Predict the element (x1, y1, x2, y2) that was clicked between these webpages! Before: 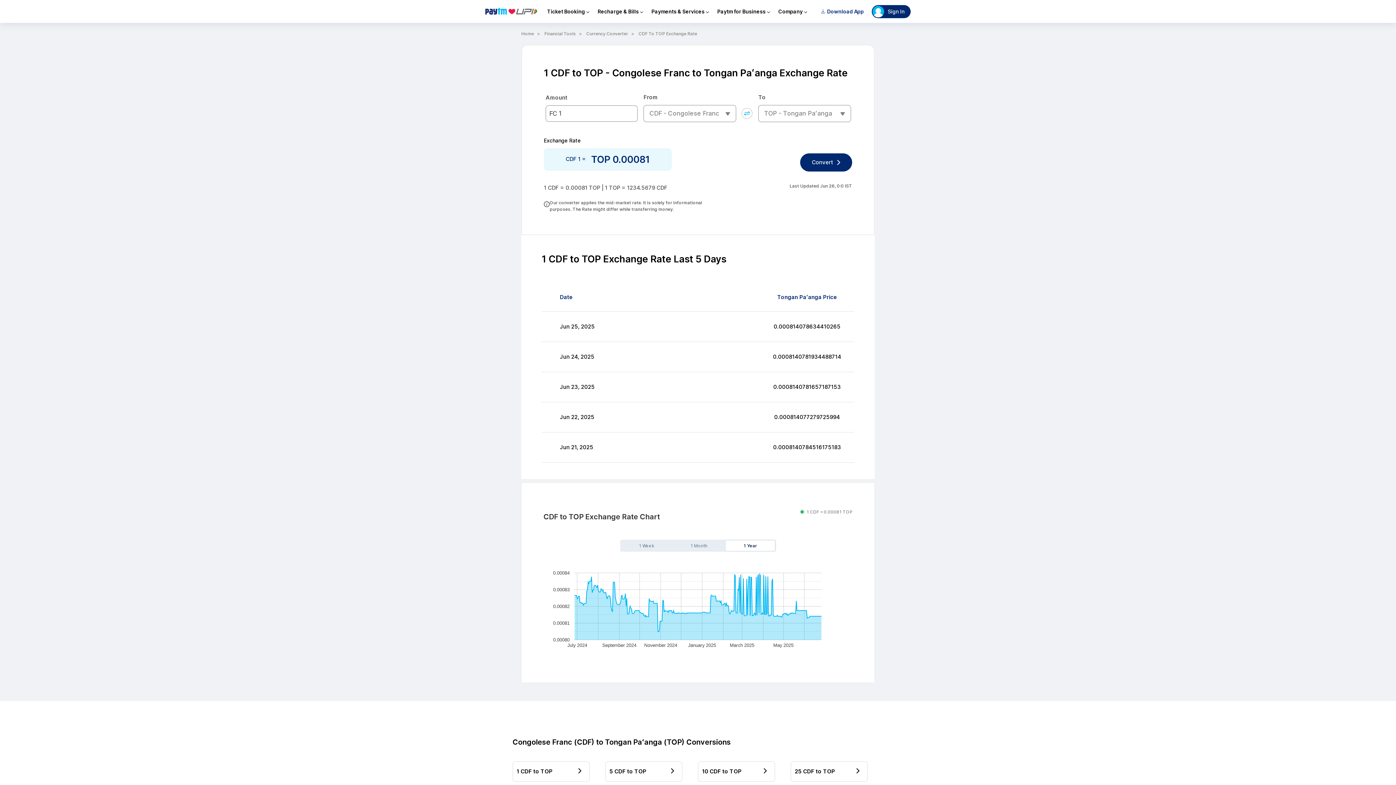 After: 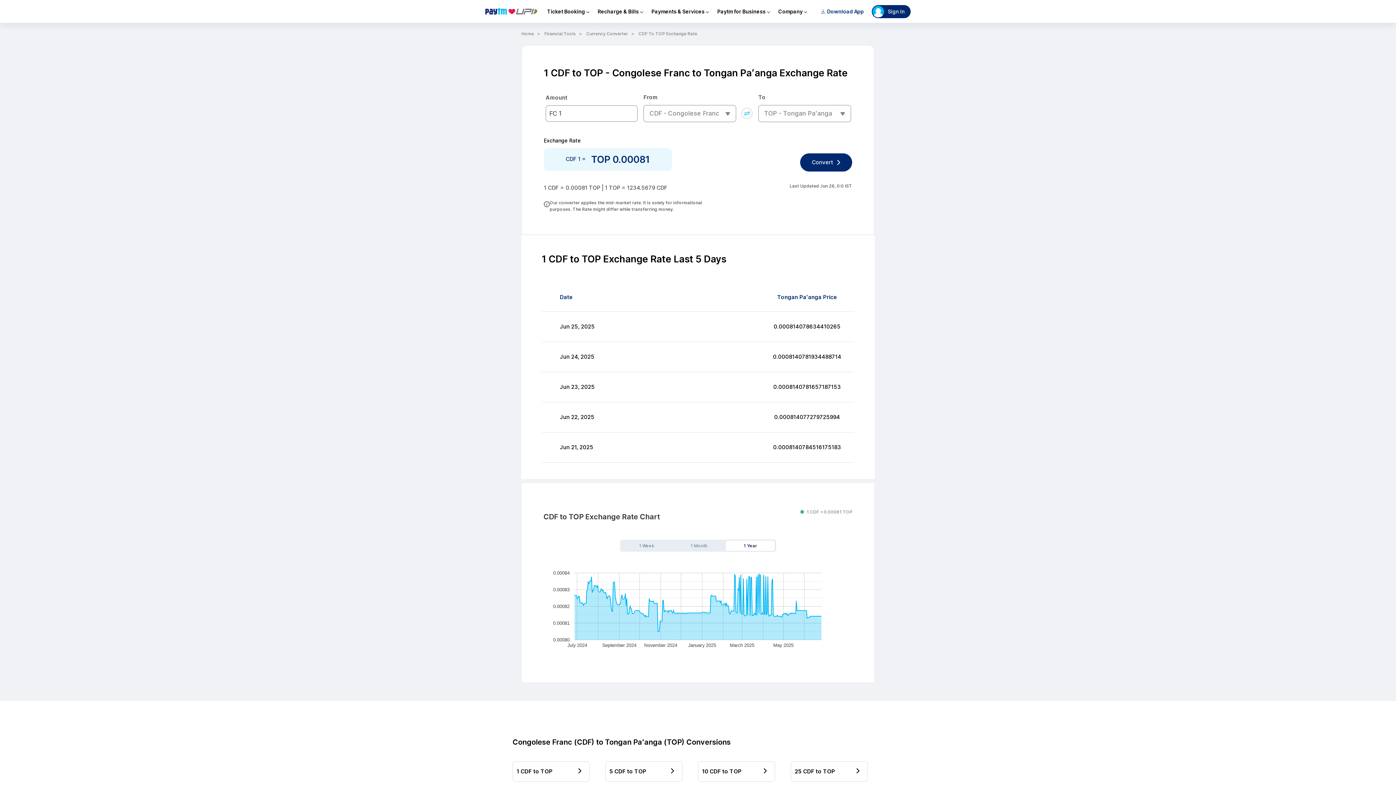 Action: label: Convert bbox: (800, 153, 852, 171)